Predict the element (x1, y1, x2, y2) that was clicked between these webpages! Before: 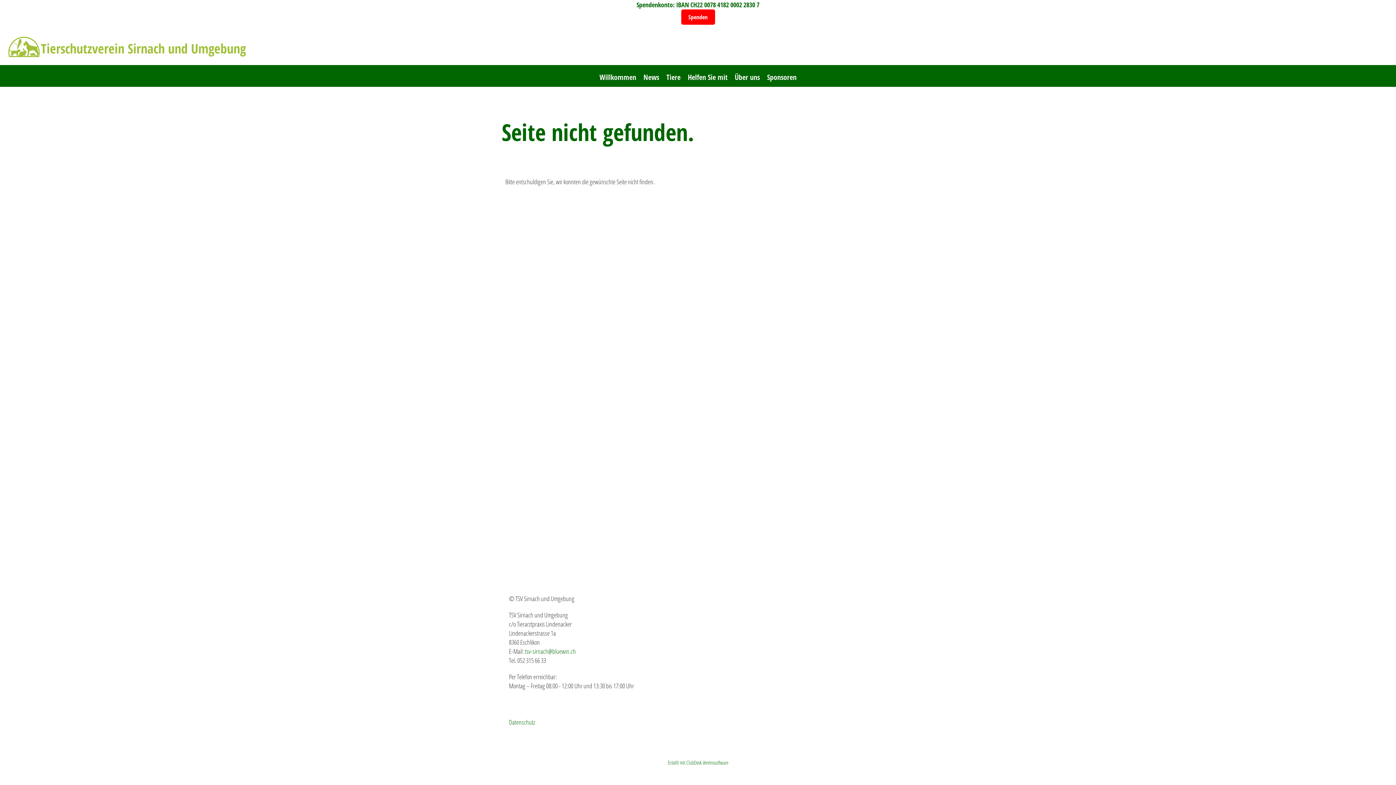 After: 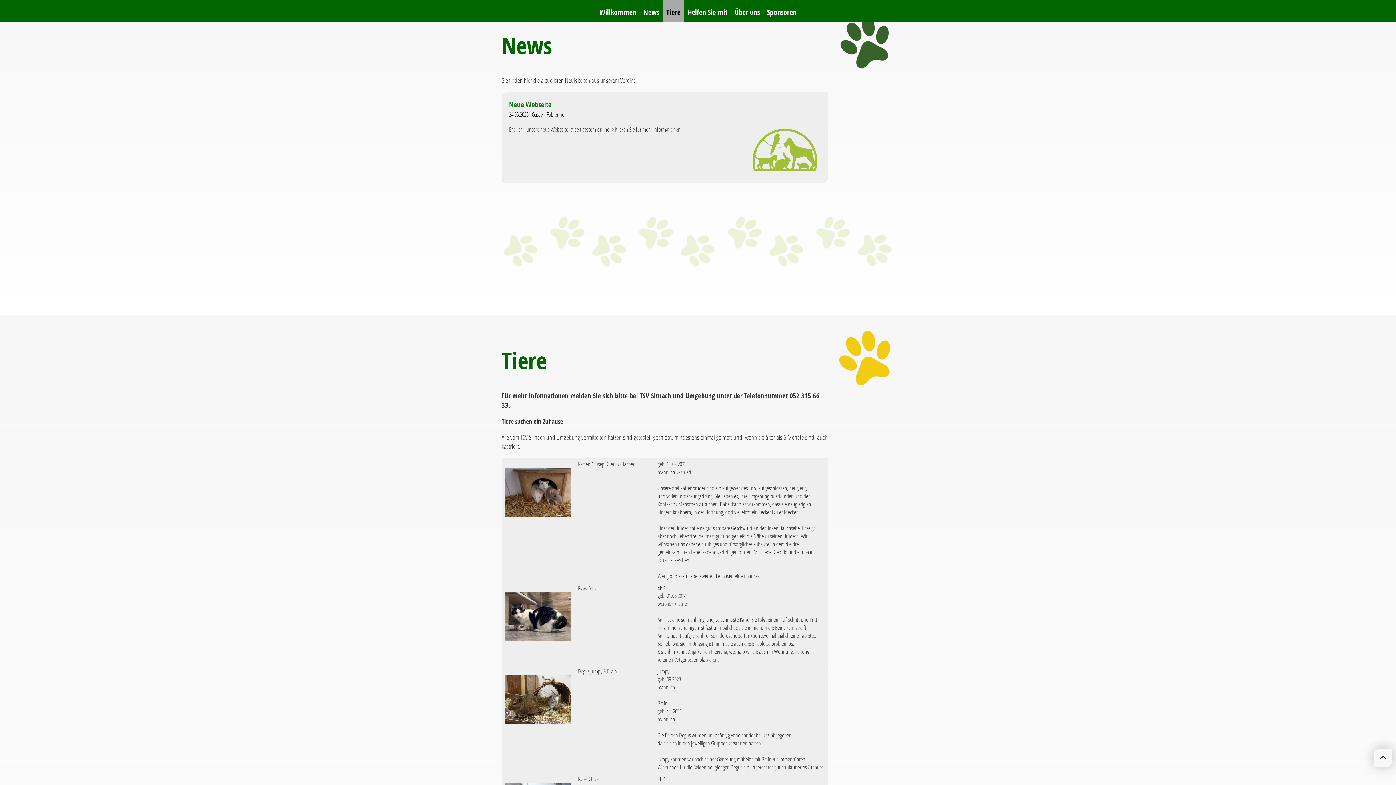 Action: bbox: (640, 65, 662, 86) label: News